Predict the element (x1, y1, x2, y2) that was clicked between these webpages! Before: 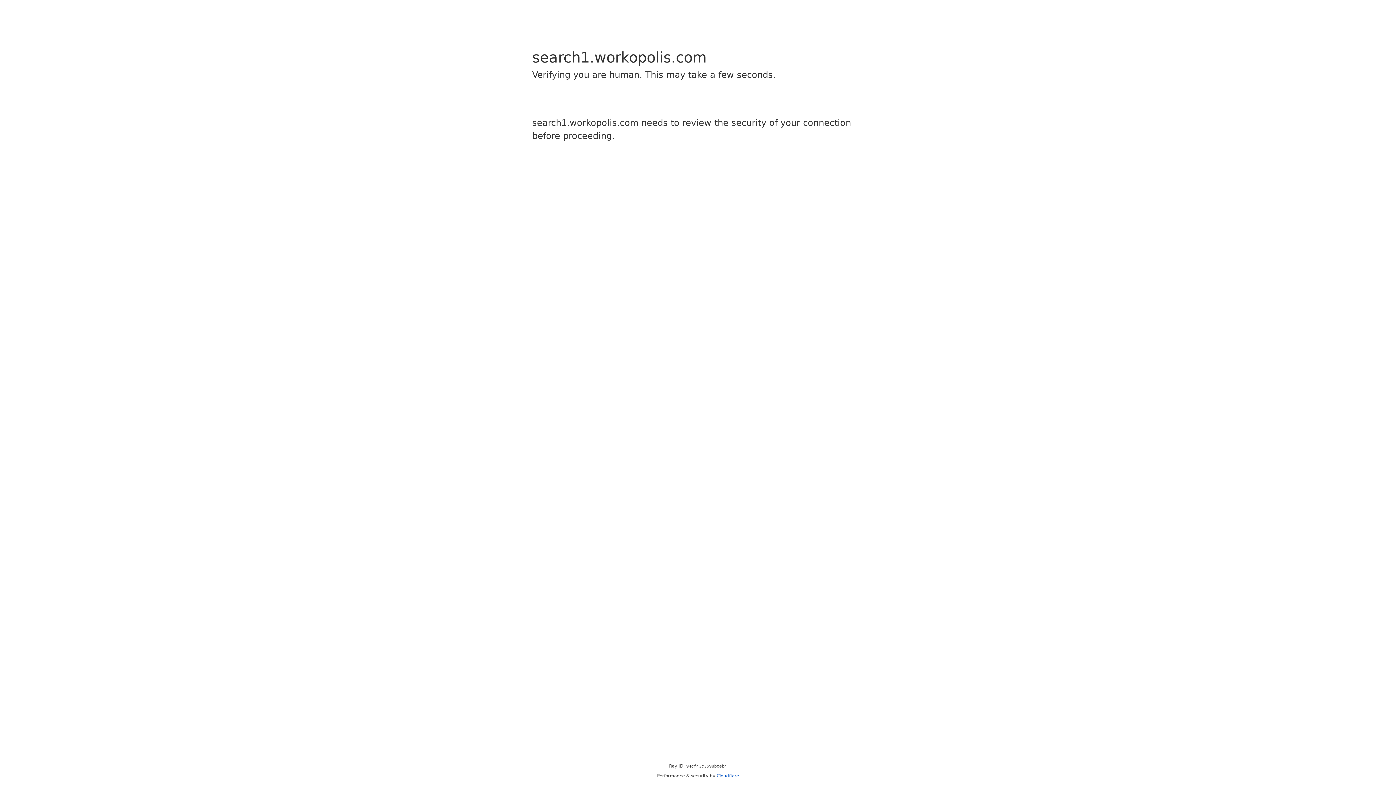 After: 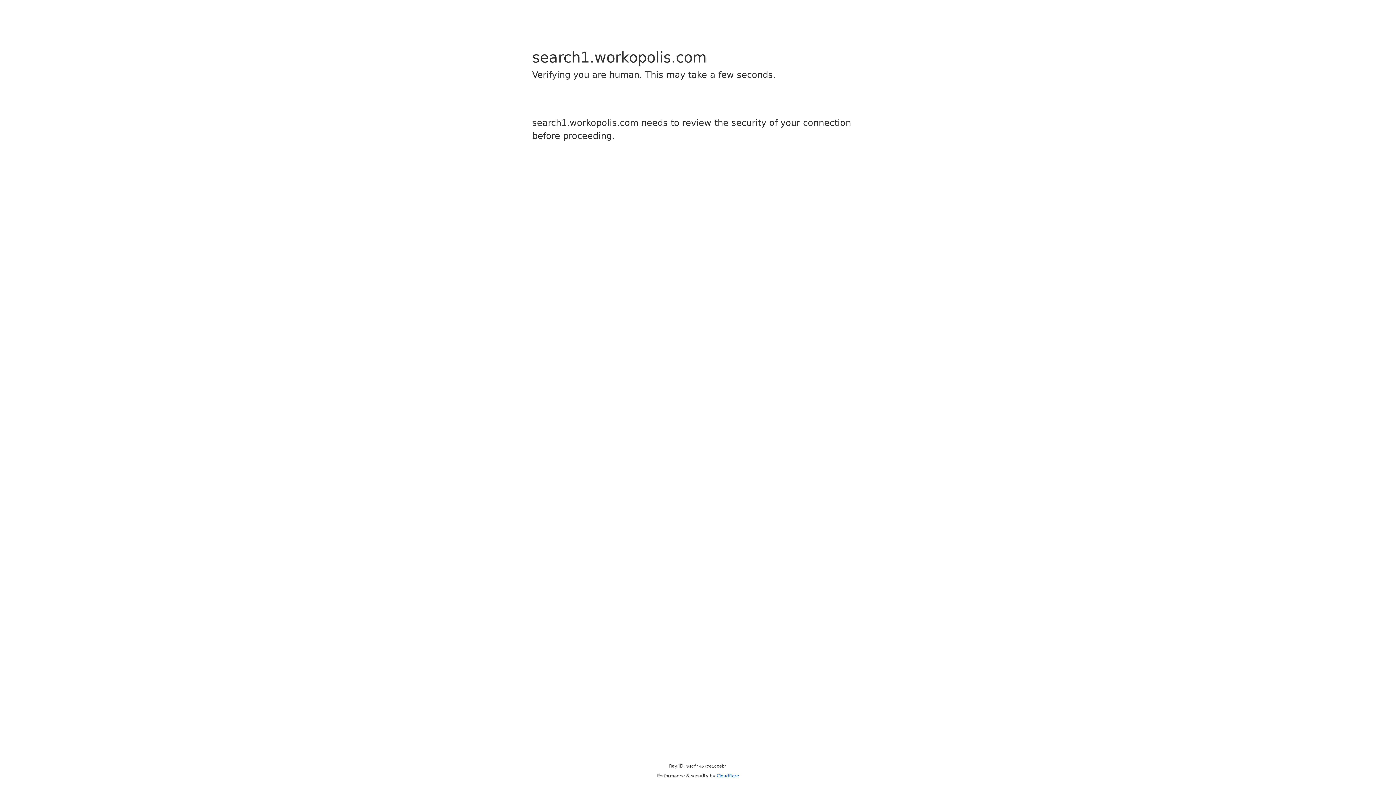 Action: bbox: (716, 773, 739, 778) label: Cloudflare